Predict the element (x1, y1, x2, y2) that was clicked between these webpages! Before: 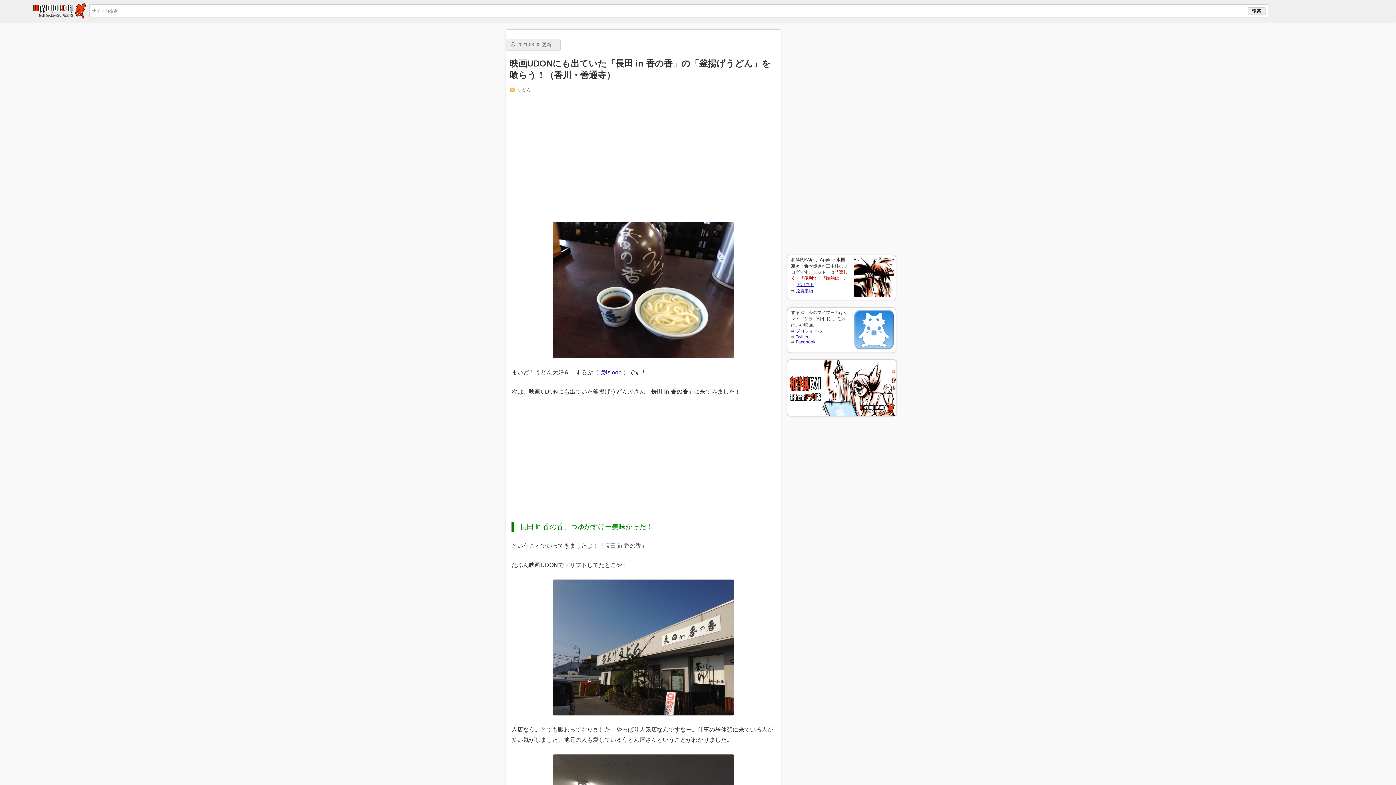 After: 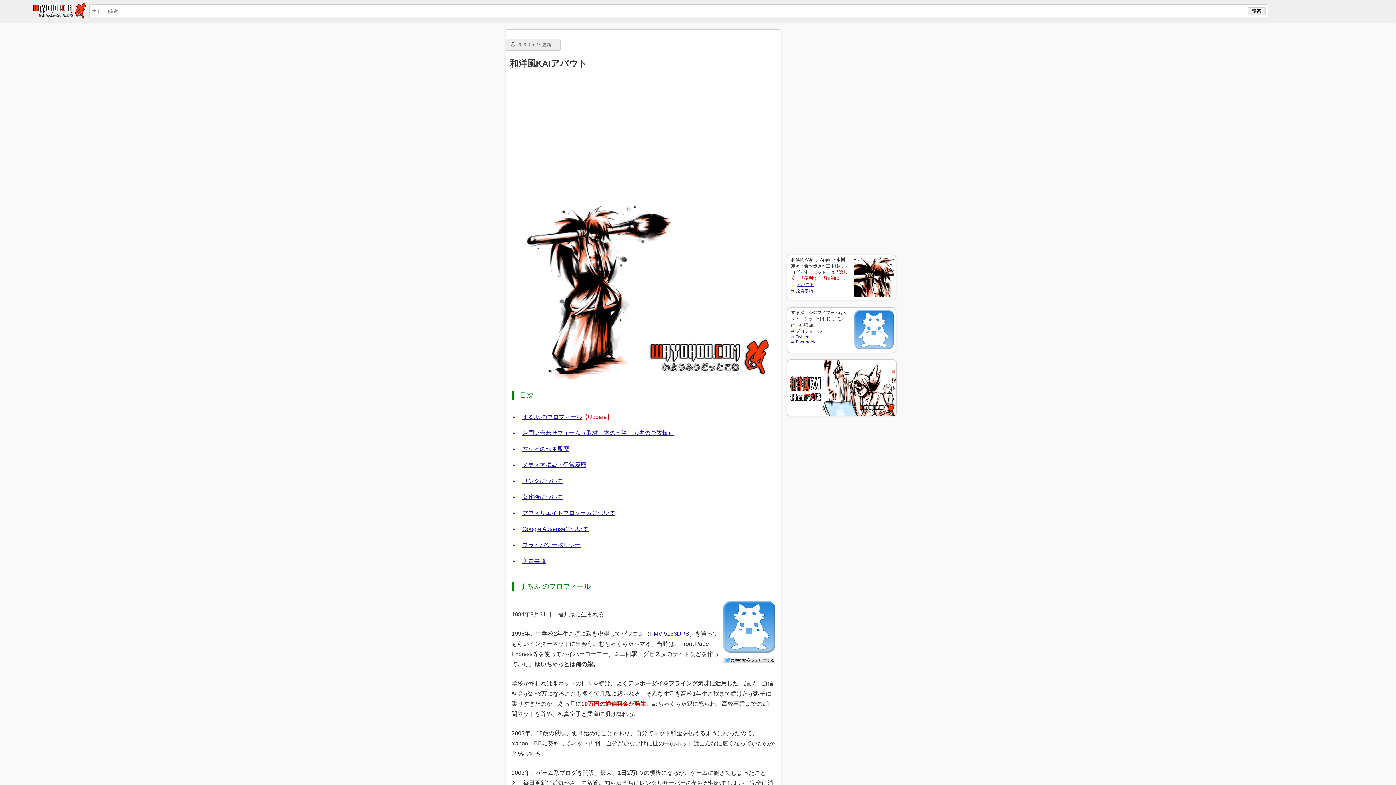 Action: label: アバウト bbox: (796, 282, 814, 287)